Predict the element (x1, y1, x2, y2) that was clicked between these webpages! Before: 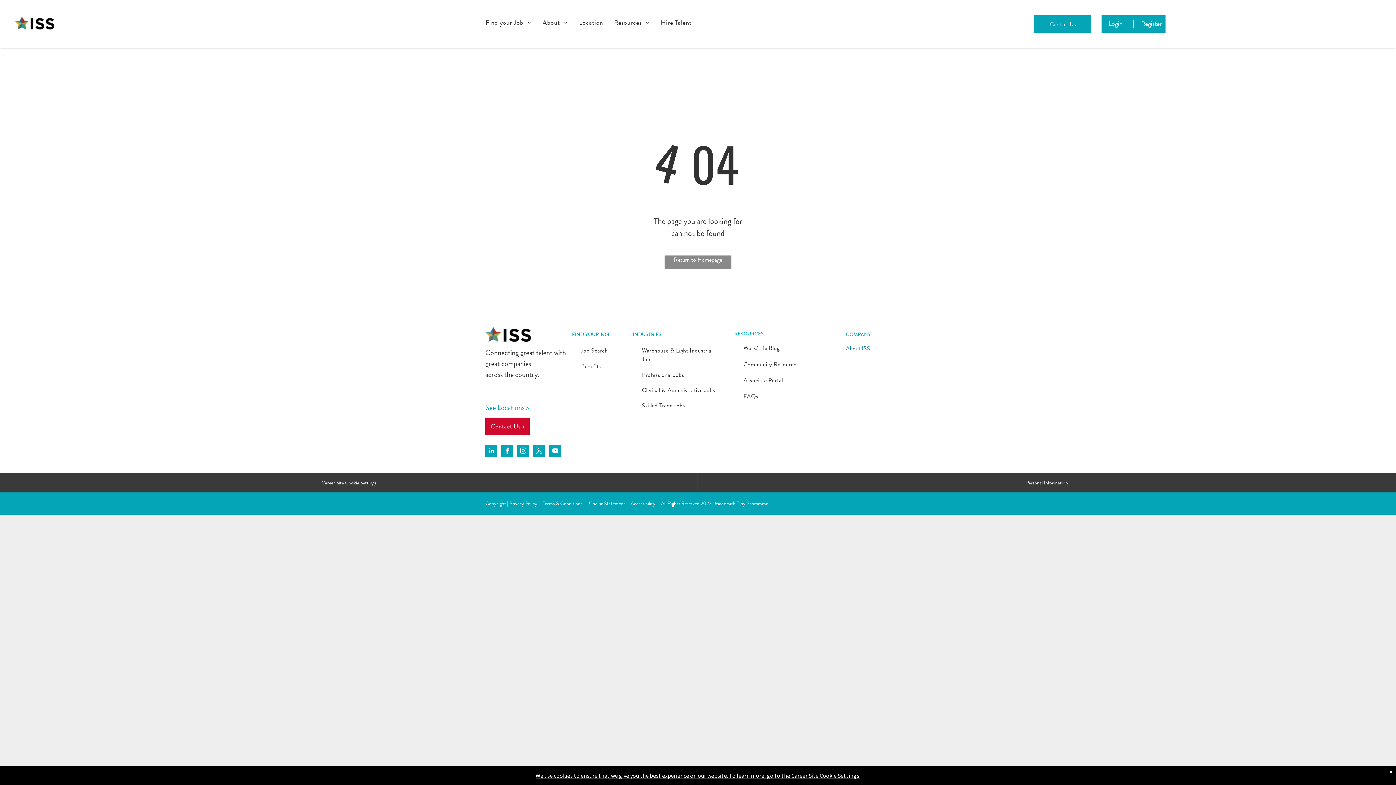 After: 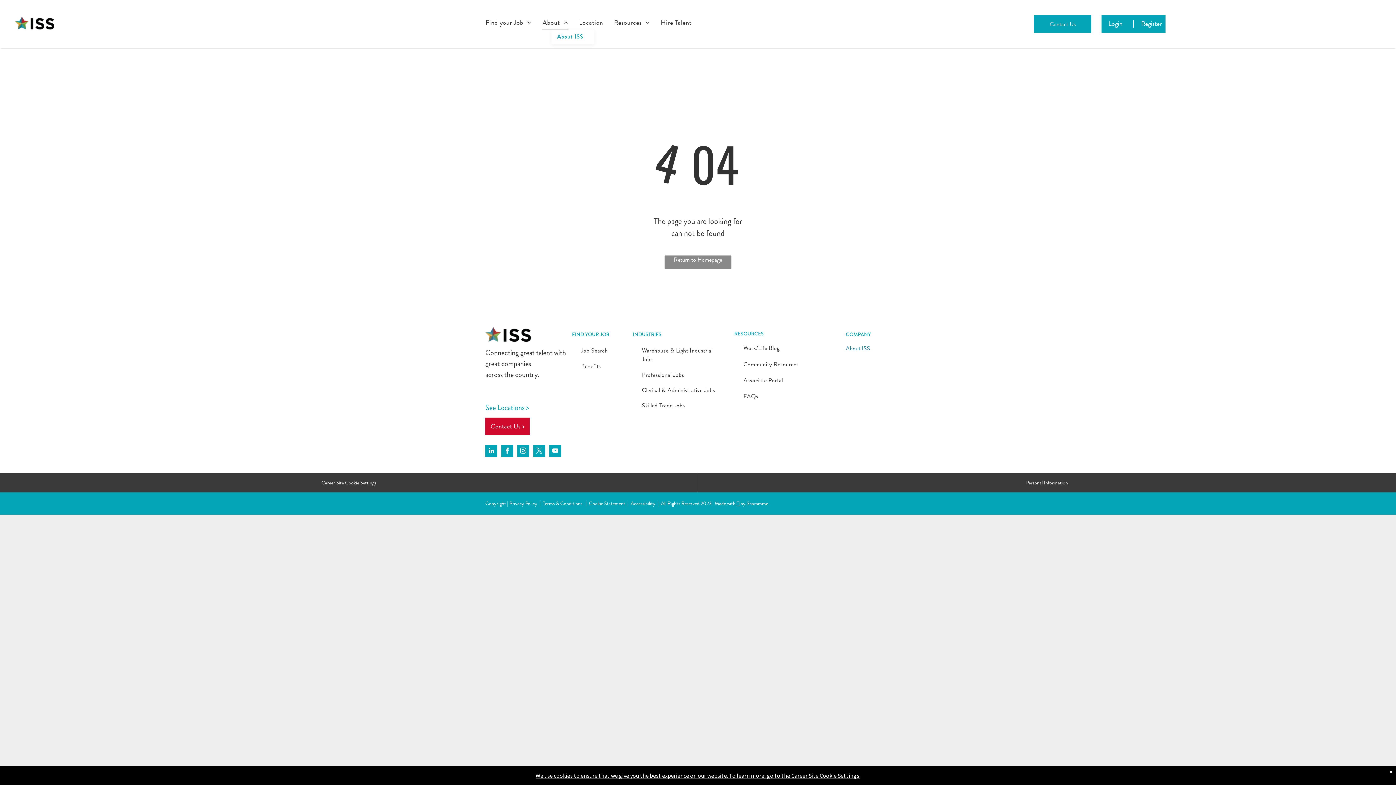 Action: label: About bbox: (537, 15, 573, 29)